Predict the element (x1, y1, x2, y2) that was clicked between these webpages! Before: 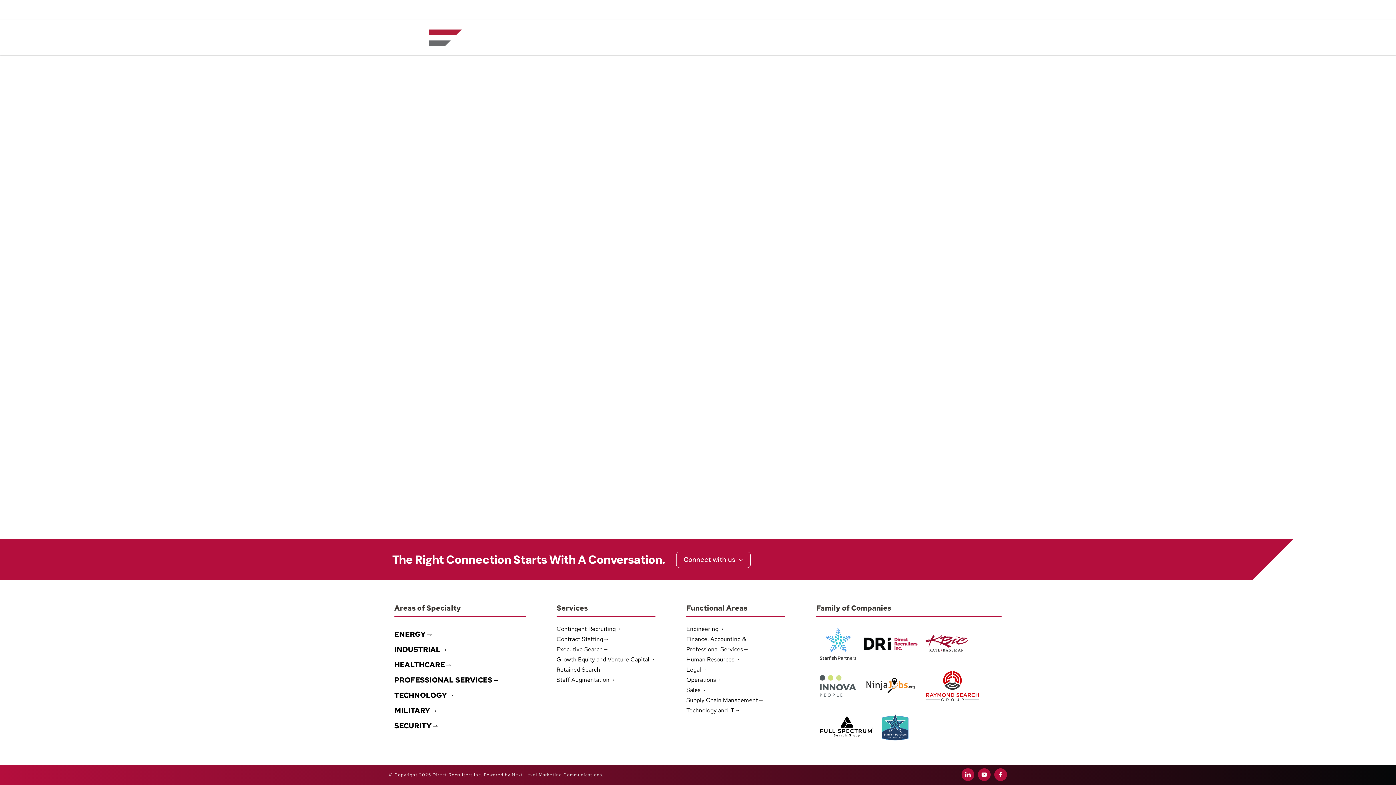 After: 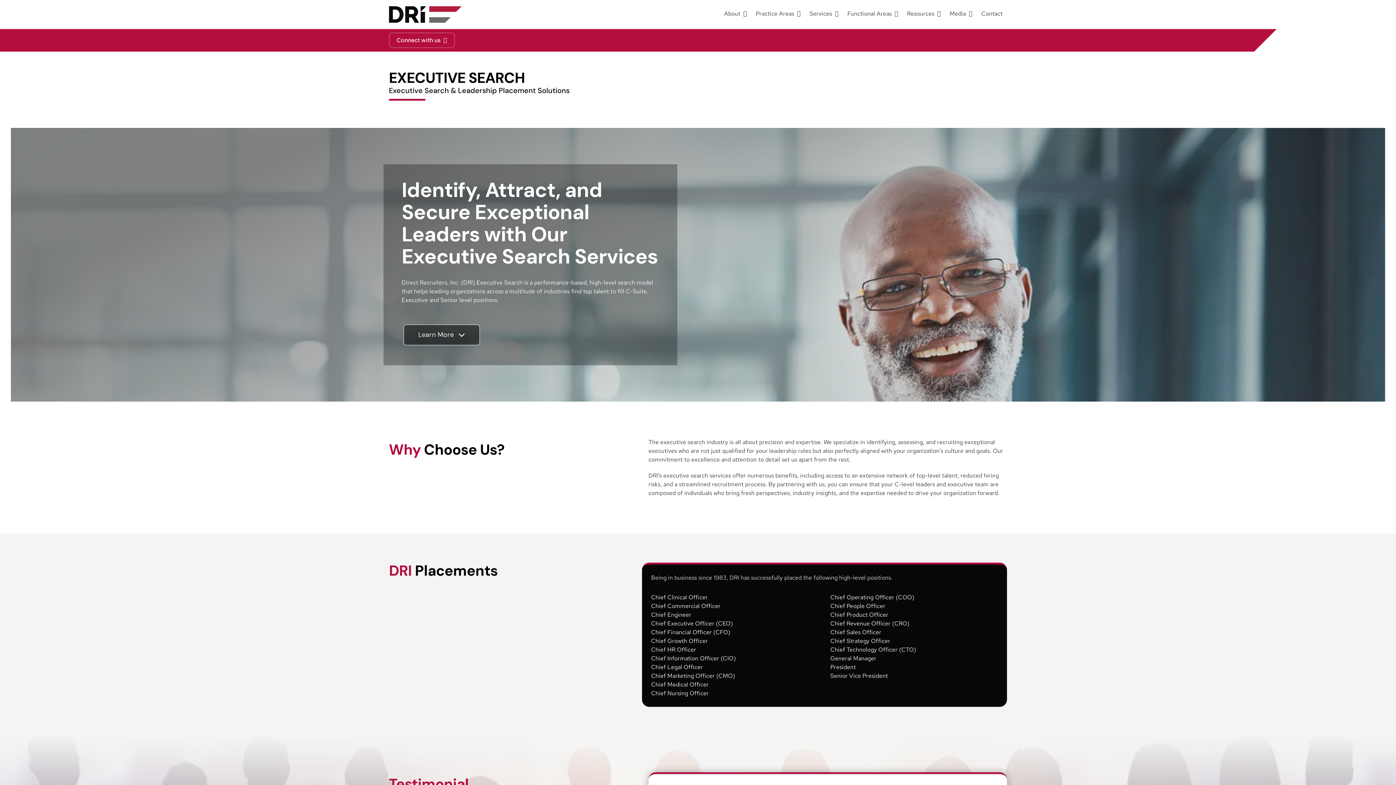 Action: label: Executive Search→ bbox: (556, 645, 608, 653)